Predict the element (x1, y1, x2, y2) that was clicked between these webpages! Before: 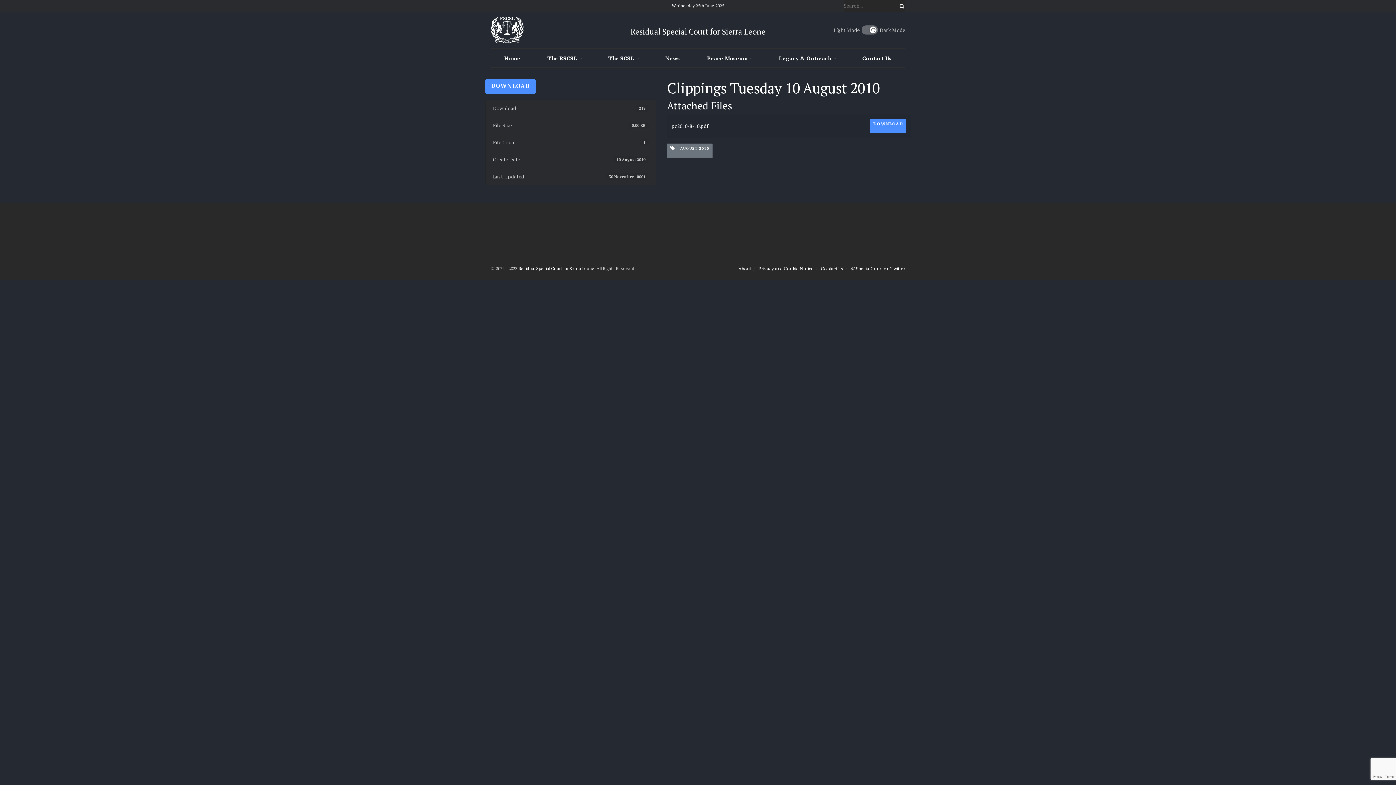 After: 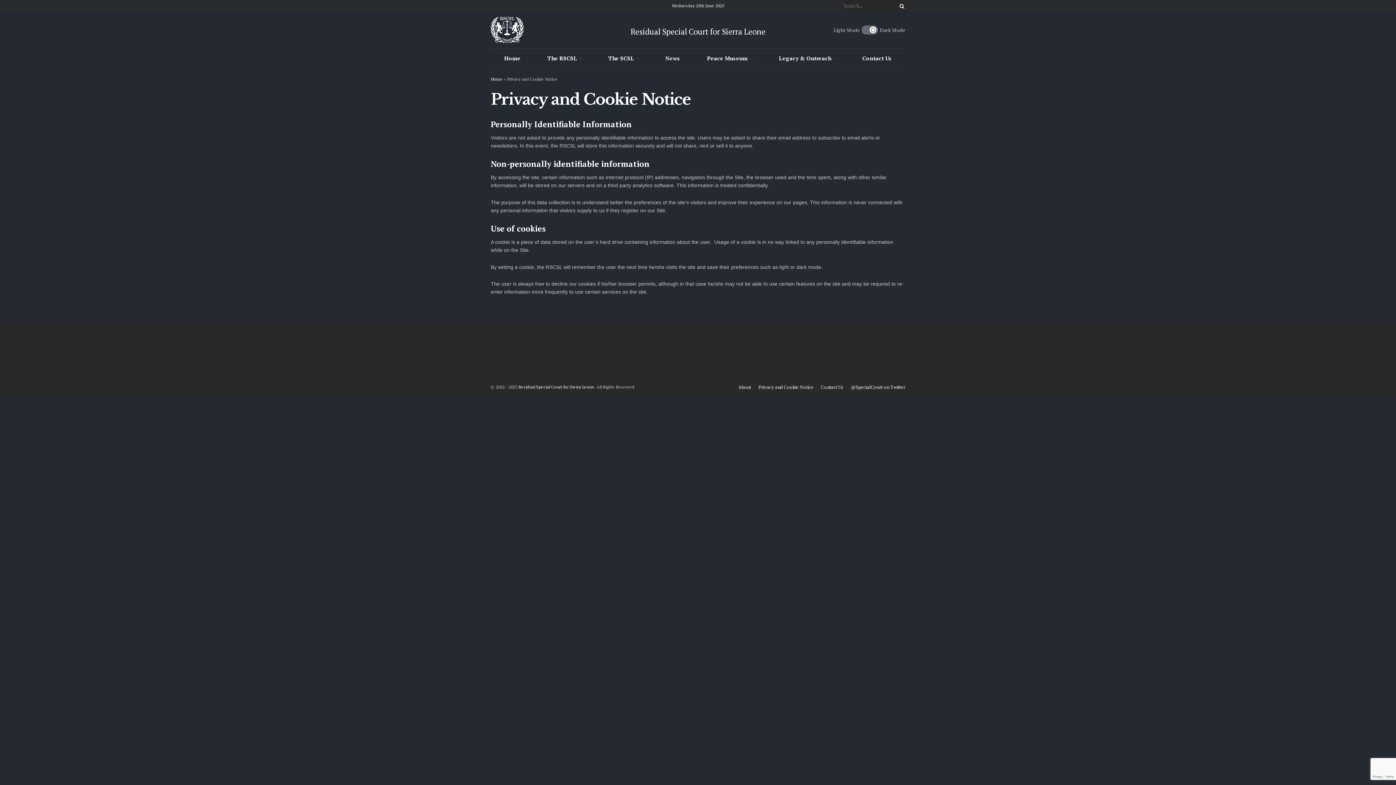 Action: bbox: (758, 265, 813, 272) label: Privacy and Cookie Notice